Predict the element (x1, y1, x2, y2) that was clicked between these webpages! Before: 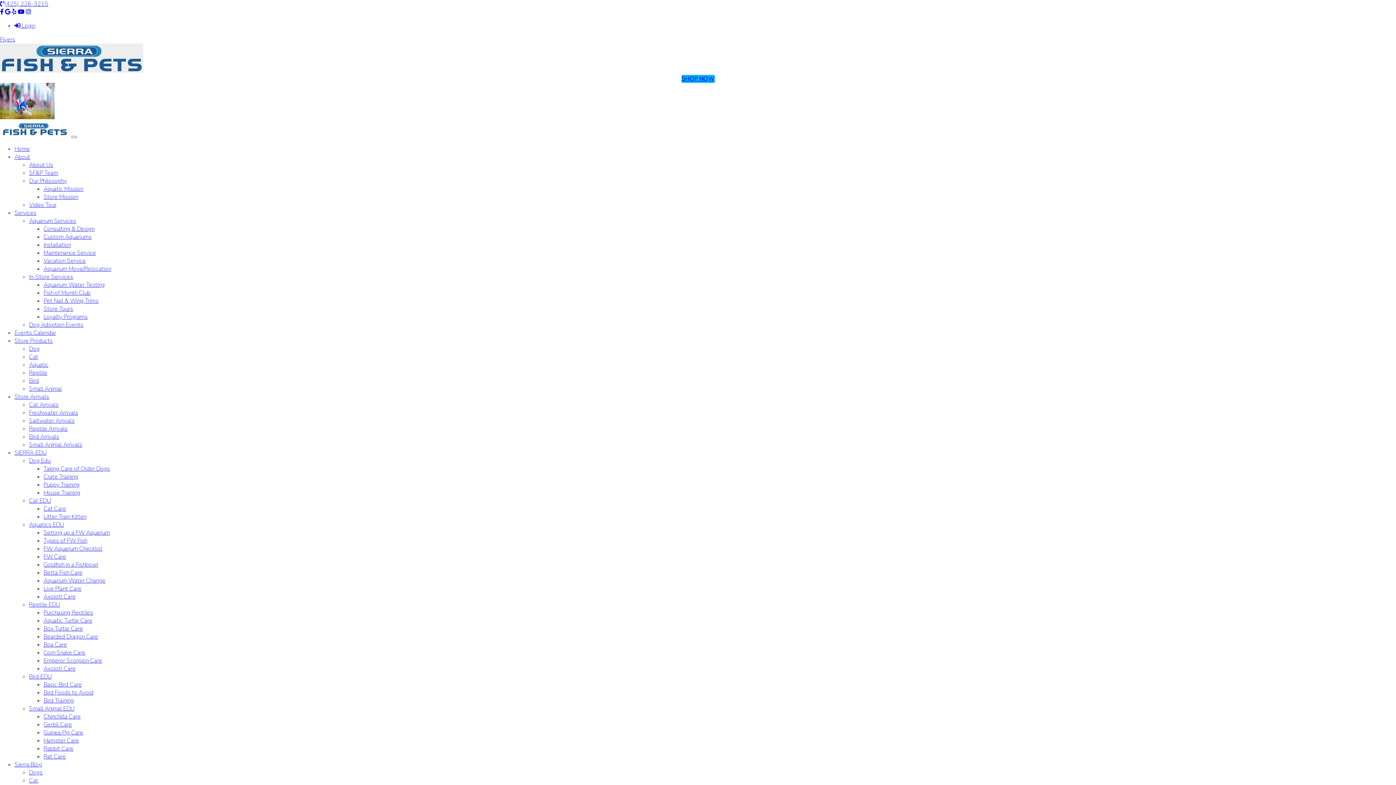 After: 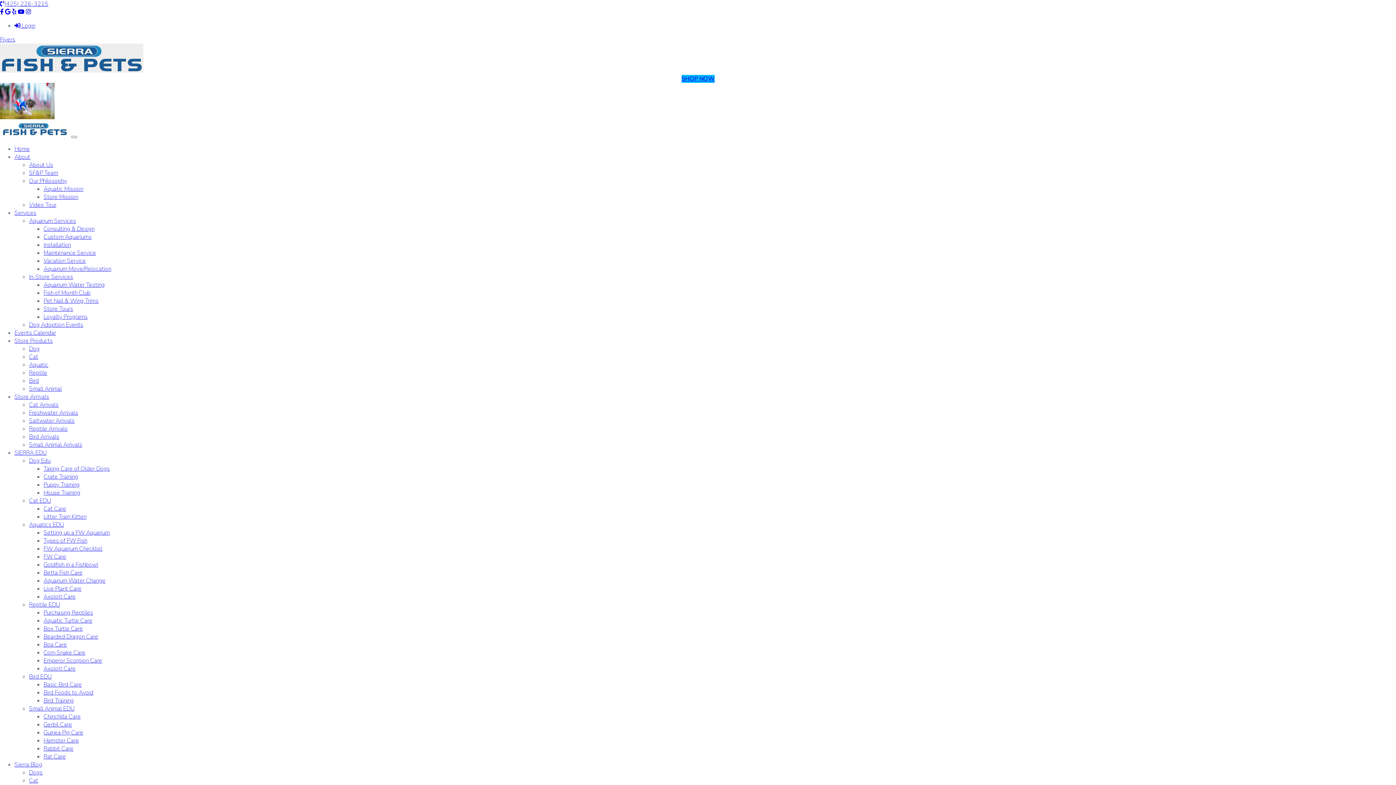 Action: label: Goldfish in a Fishbowl bbox: (43, 561, 98, 569)